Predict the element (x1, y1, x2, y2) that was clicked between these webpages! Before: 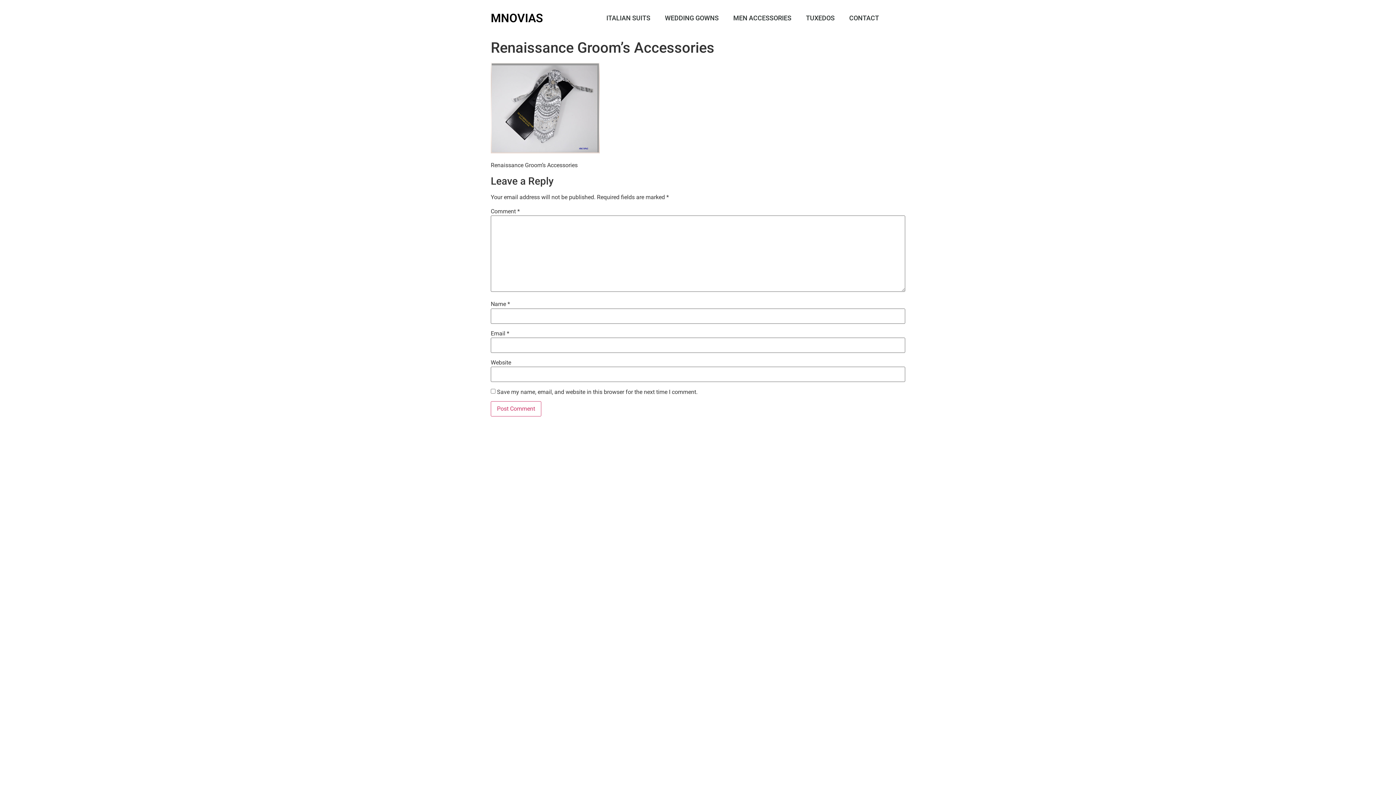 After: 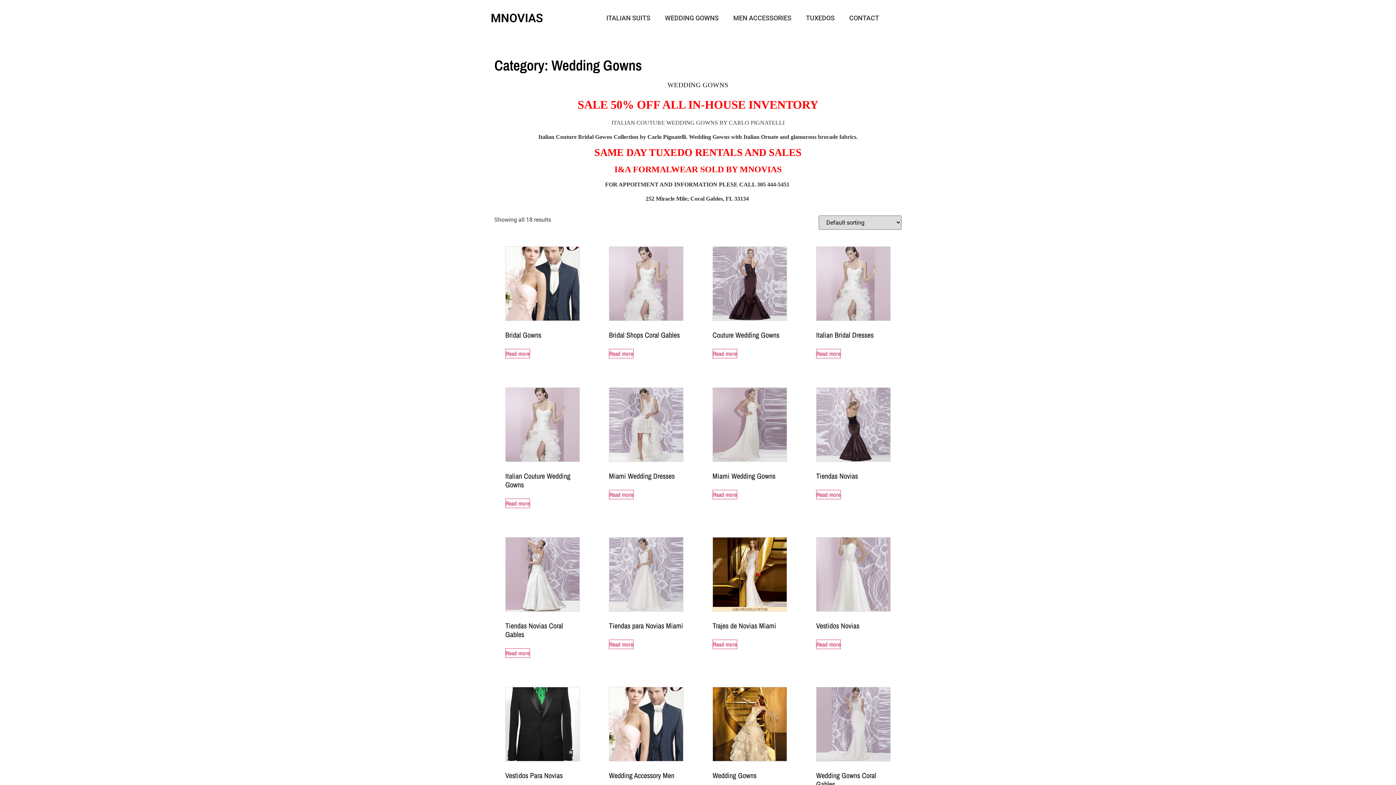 Action: bbox: (657, 0, 726, 36) label: WEDDING GOWNS